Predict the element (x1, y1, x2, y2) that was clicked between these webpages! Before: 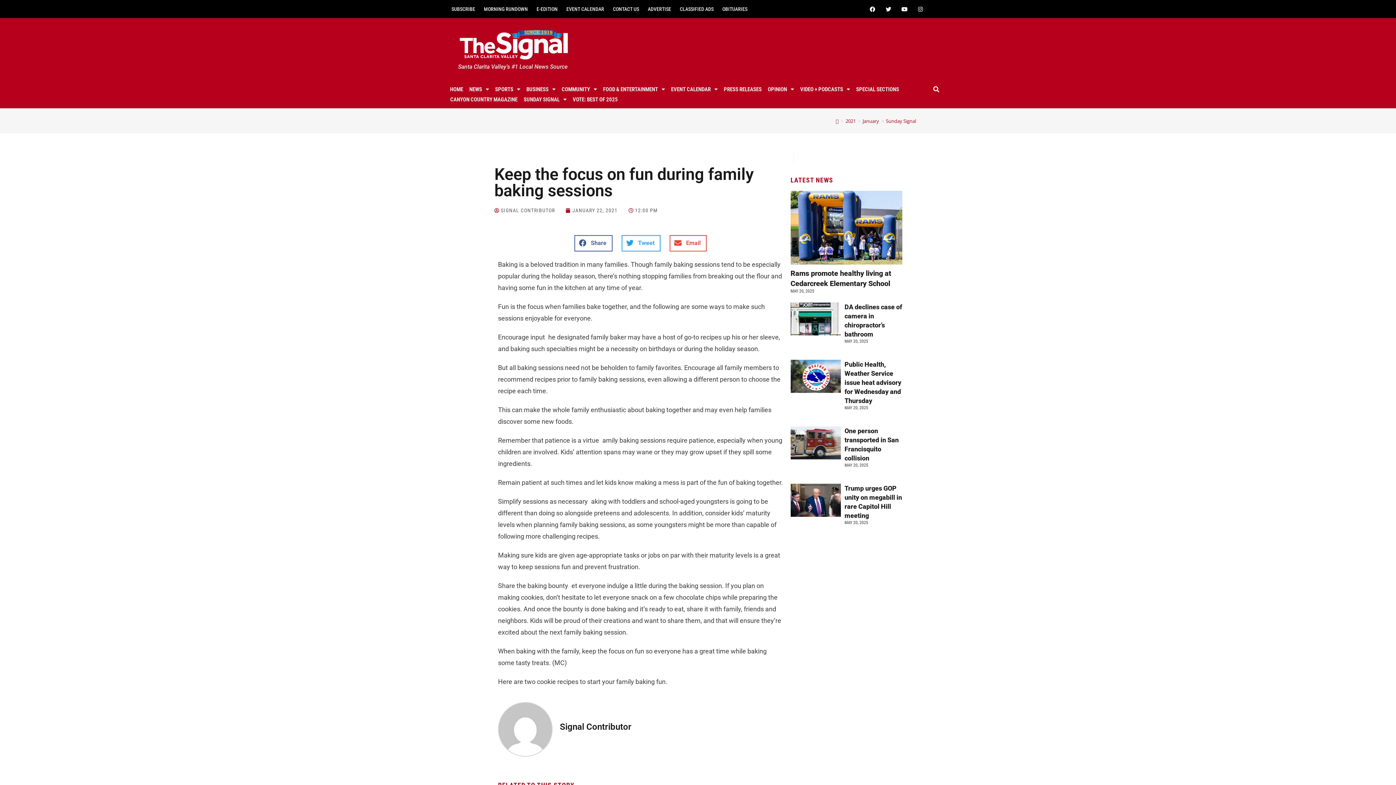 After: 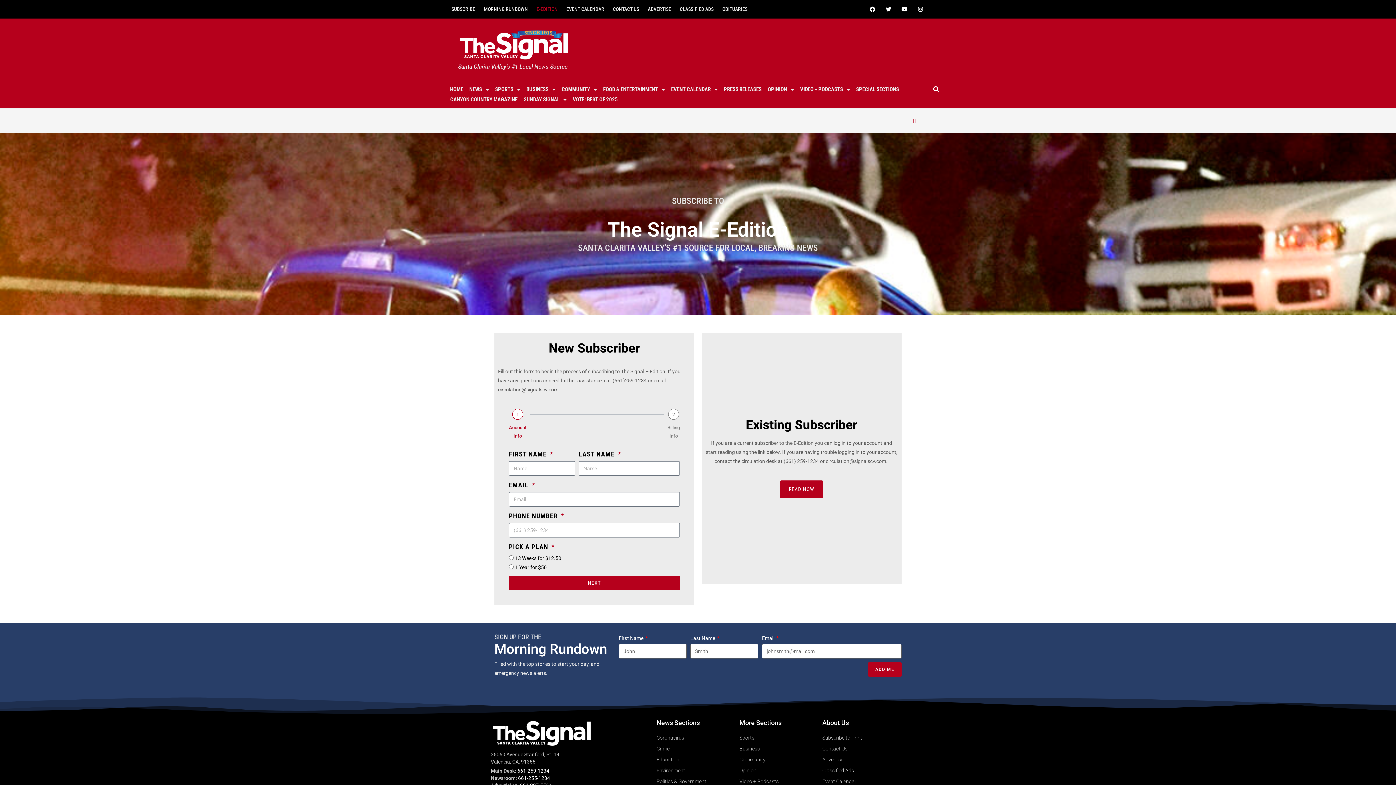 Action: label: E-EDITION bbox: (532, 4, 562, 13)